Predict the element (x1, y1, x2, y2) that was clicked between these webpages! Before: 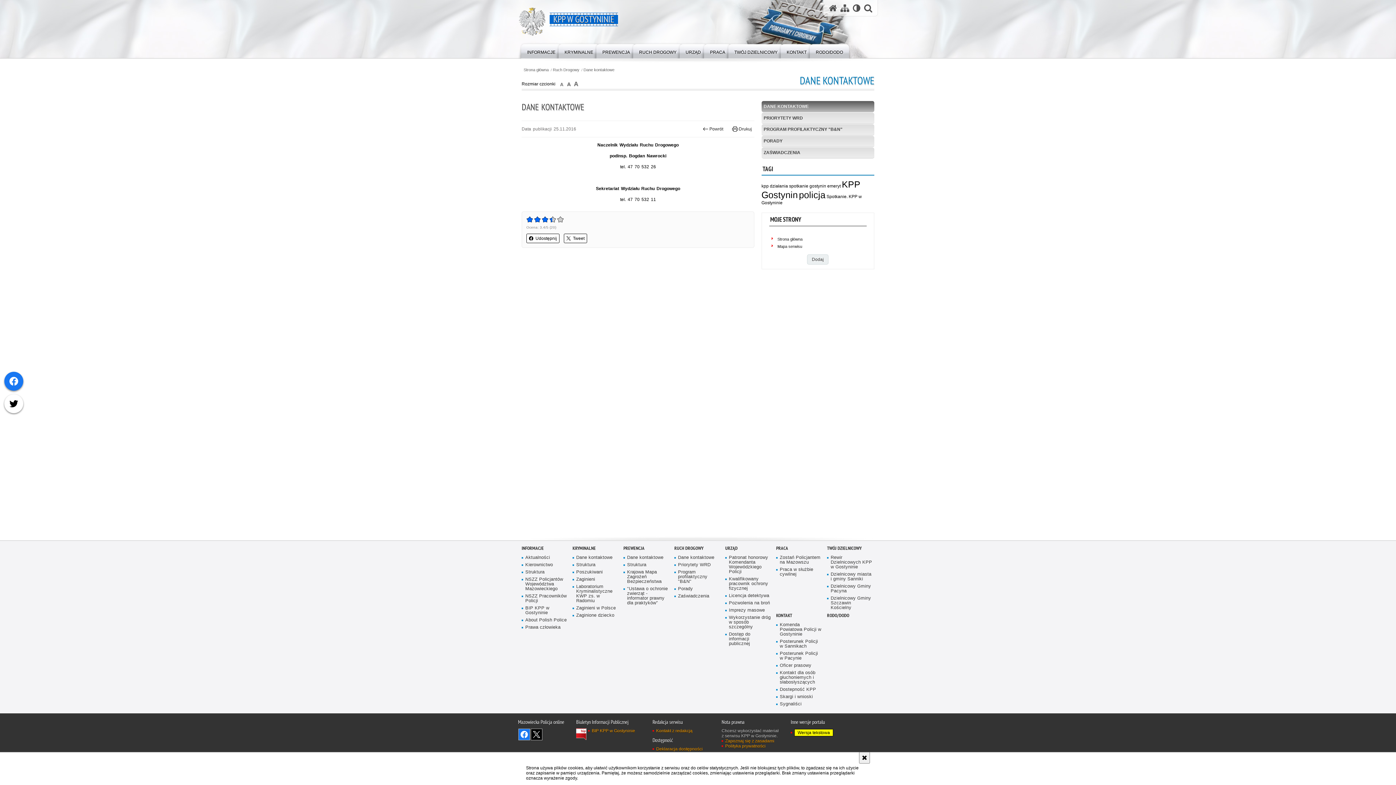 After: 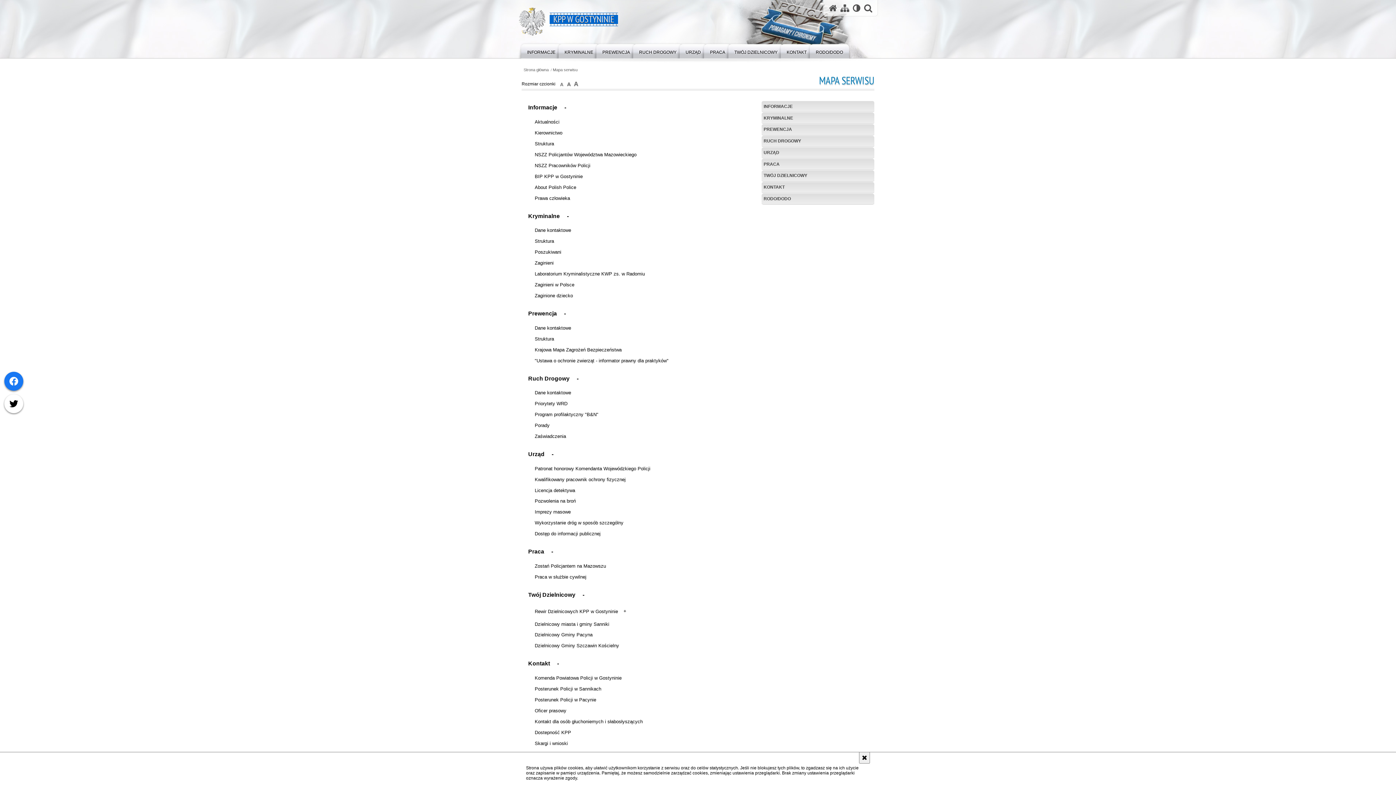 Action: bbox: (769, 243, 866, 250) label: Mapa serwisu